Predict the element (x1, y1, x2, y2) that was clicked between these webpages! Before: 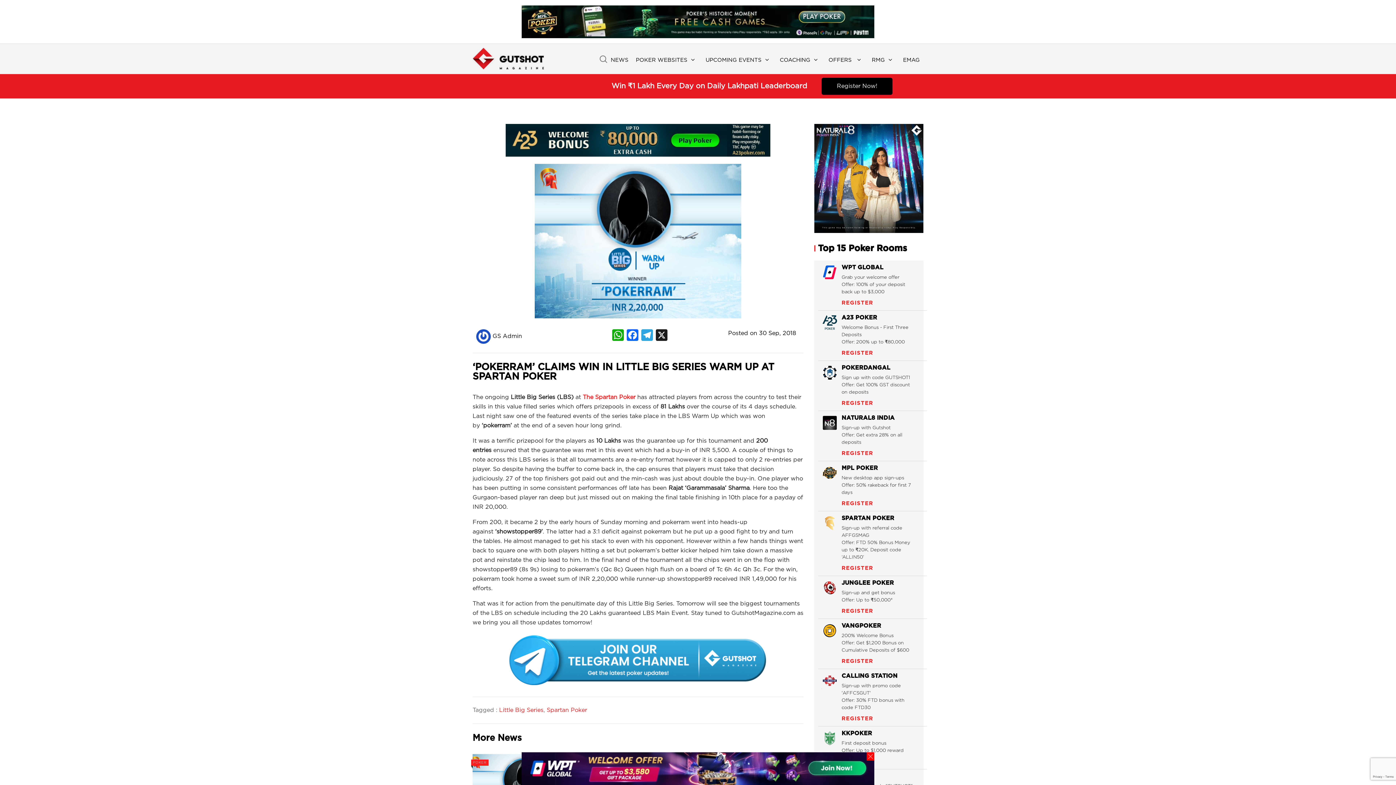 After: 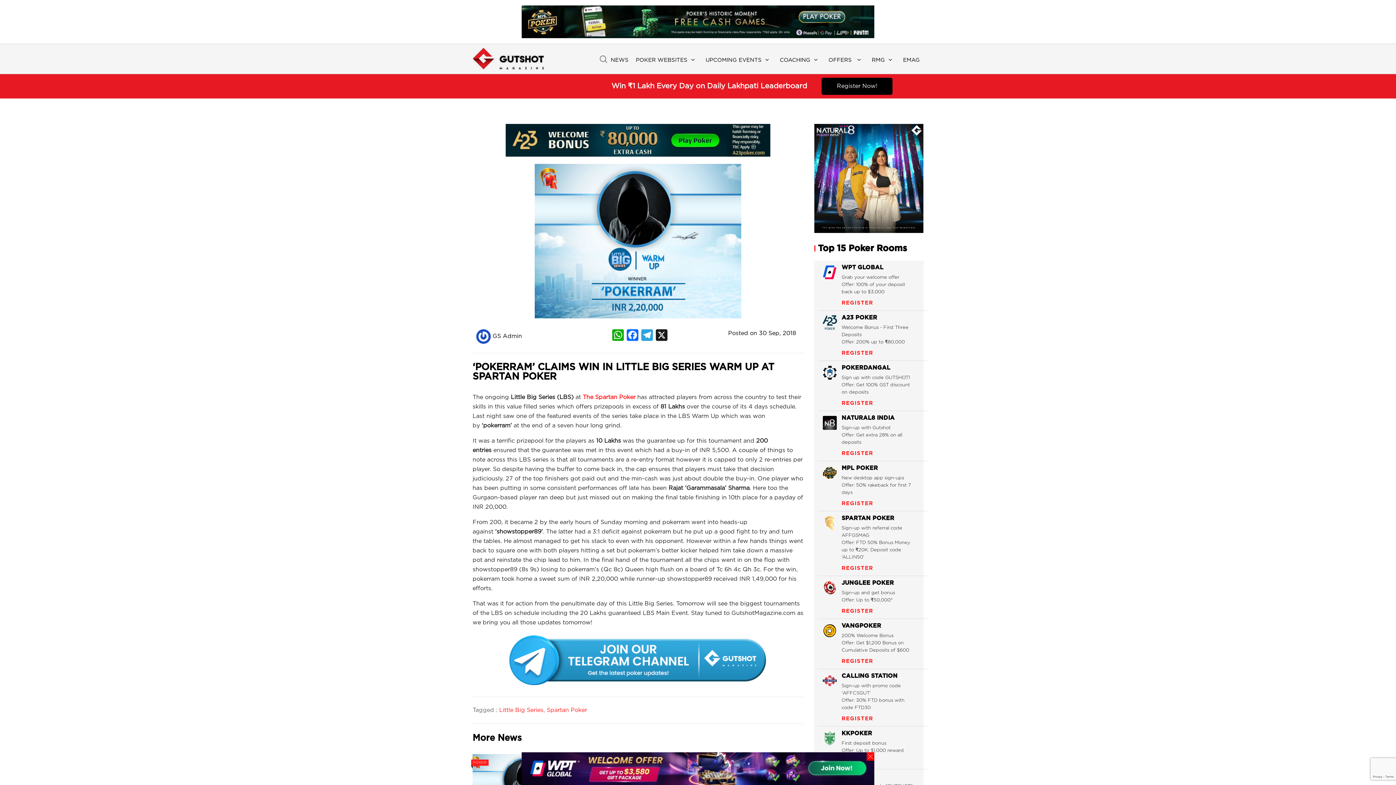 Action: bbox: (814, 175, 923, 181)